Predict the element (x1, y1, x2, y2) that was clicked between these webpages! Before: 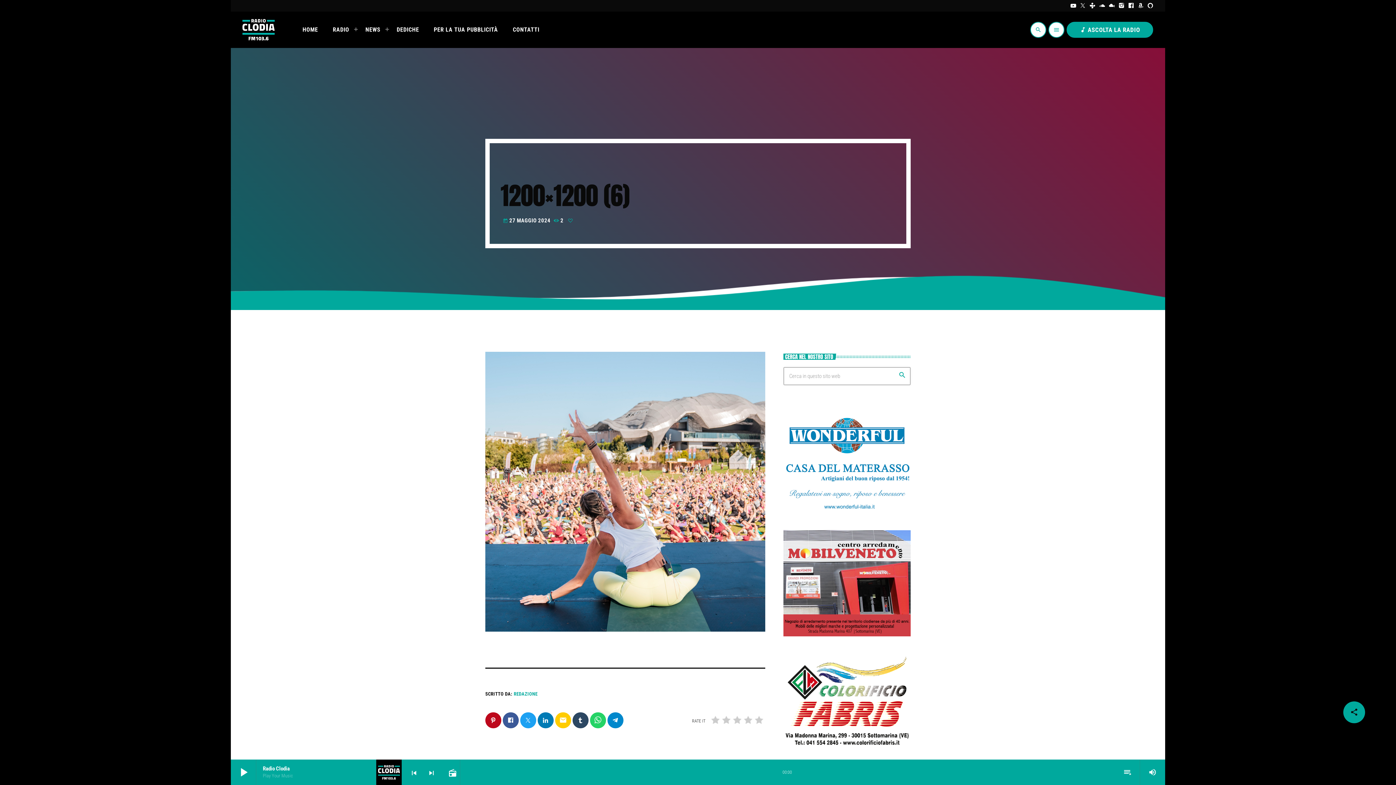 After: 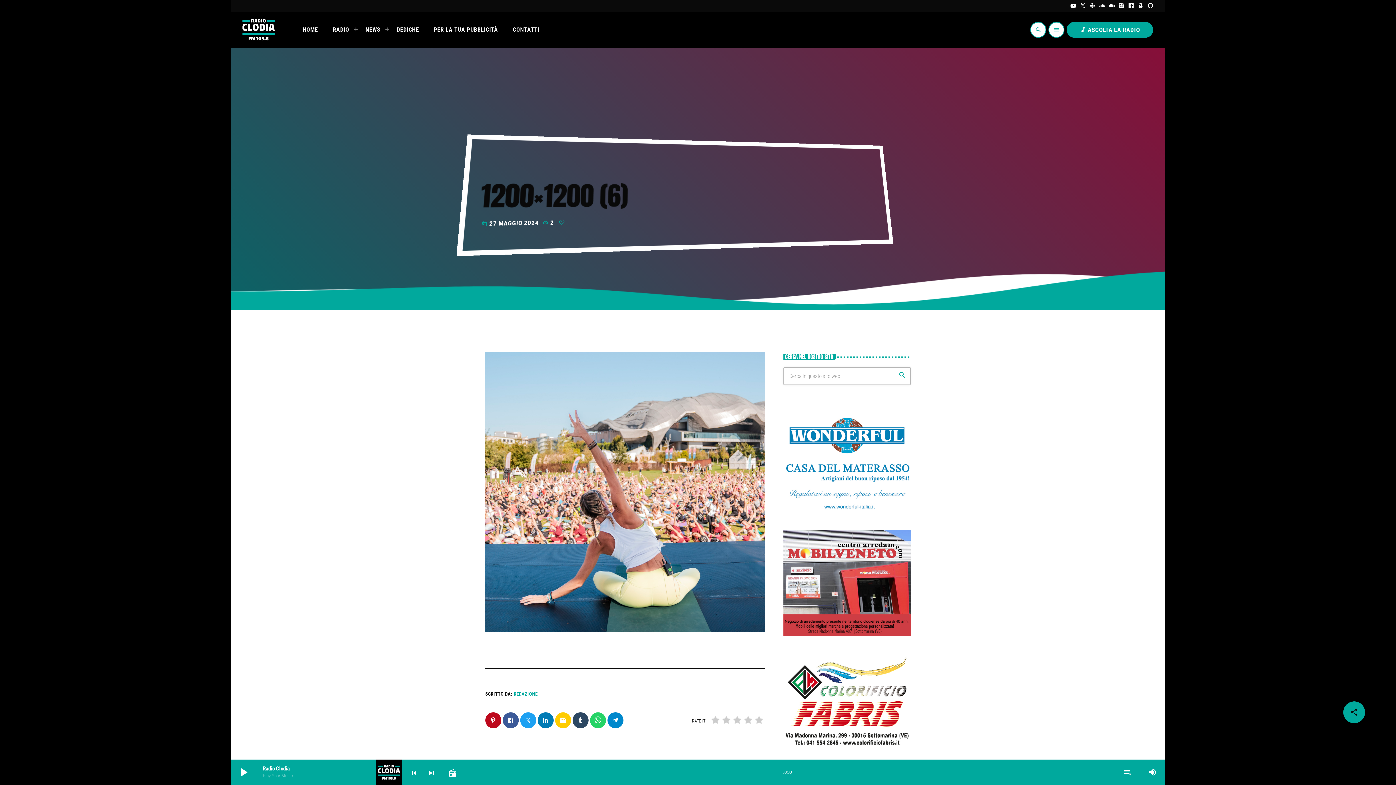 Action: label: music_note
ASCOLTA LA RADIO bbox: (1066, 21, 1153, 37)